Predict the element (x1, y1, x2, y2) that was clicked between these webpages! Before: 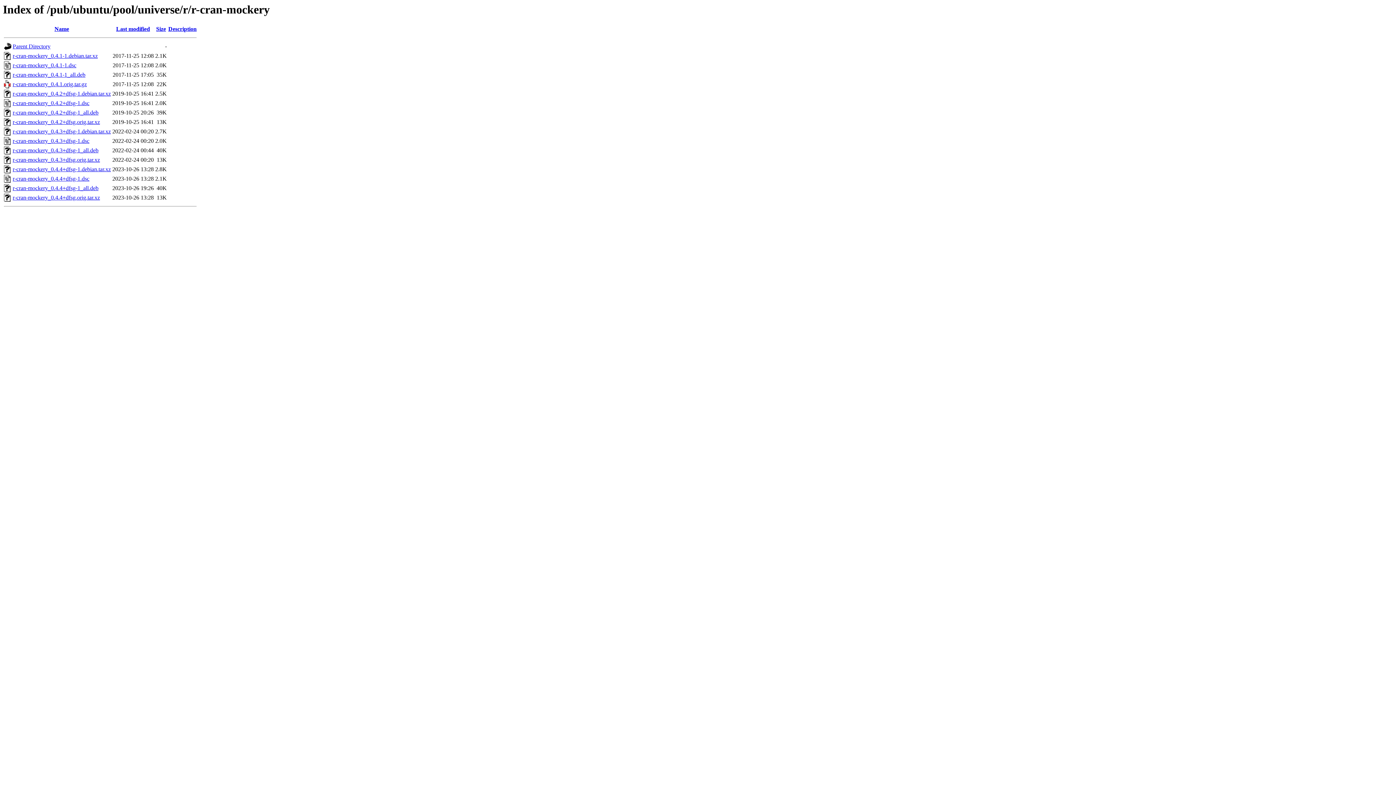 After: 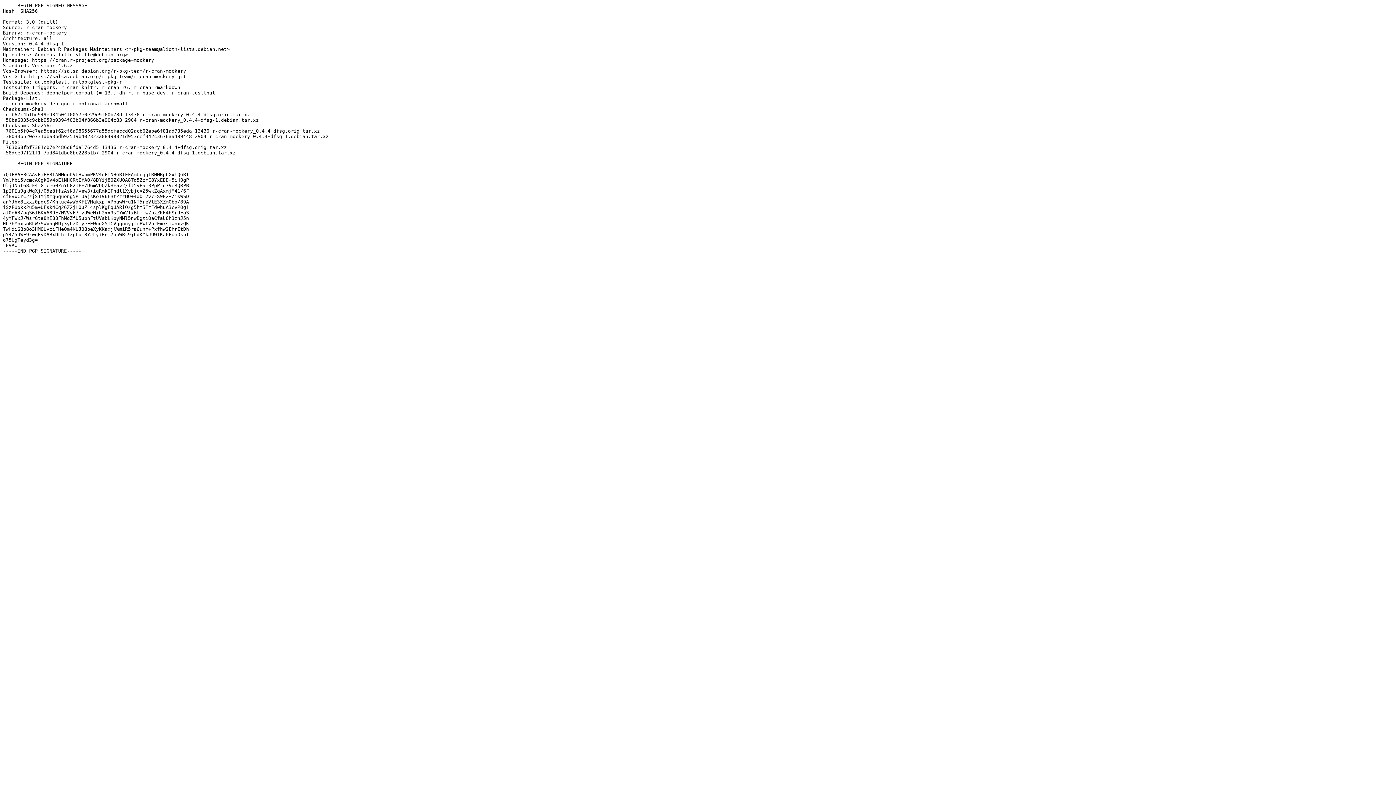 Action: label: r-cran-mockery_0.4.4+dfsg-1.dsc bbox: (12, 175, 89, 181)